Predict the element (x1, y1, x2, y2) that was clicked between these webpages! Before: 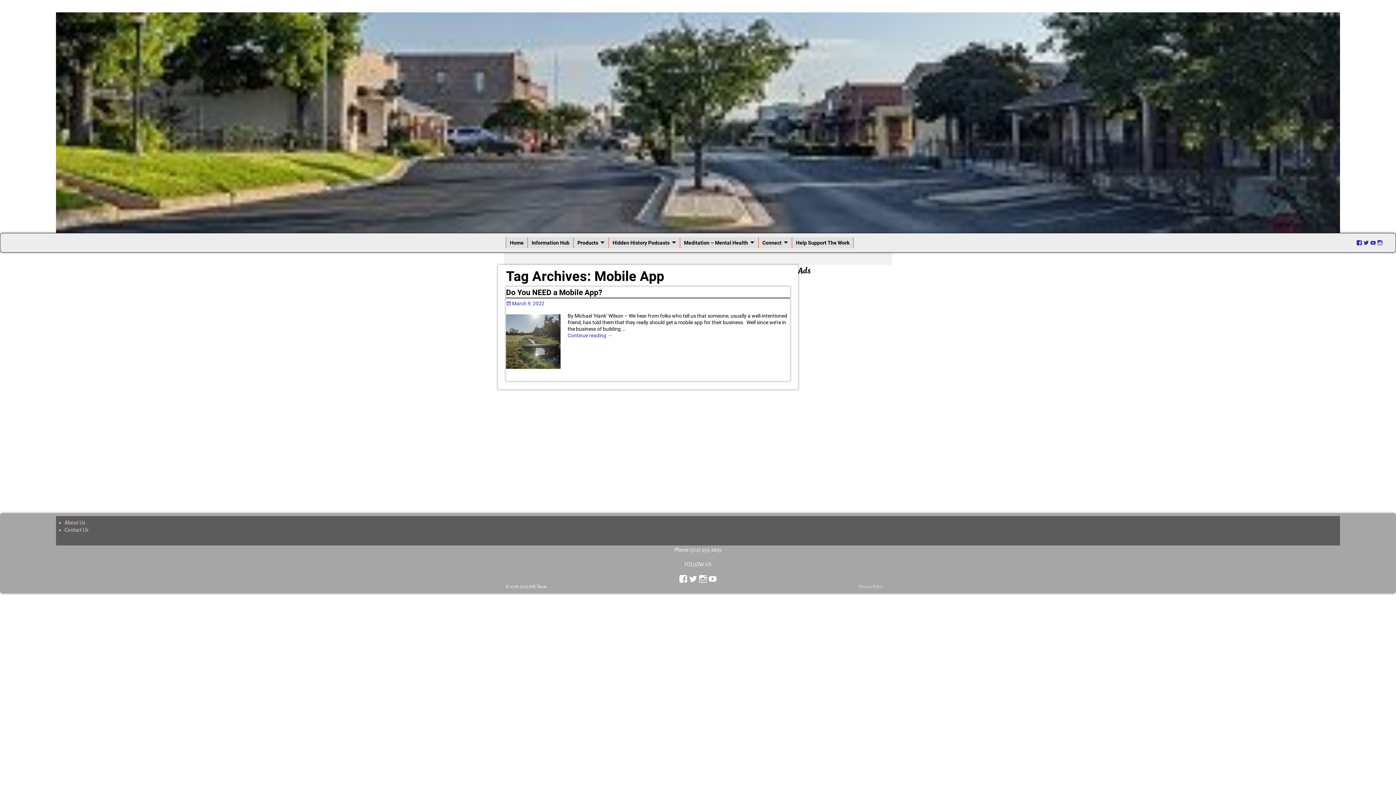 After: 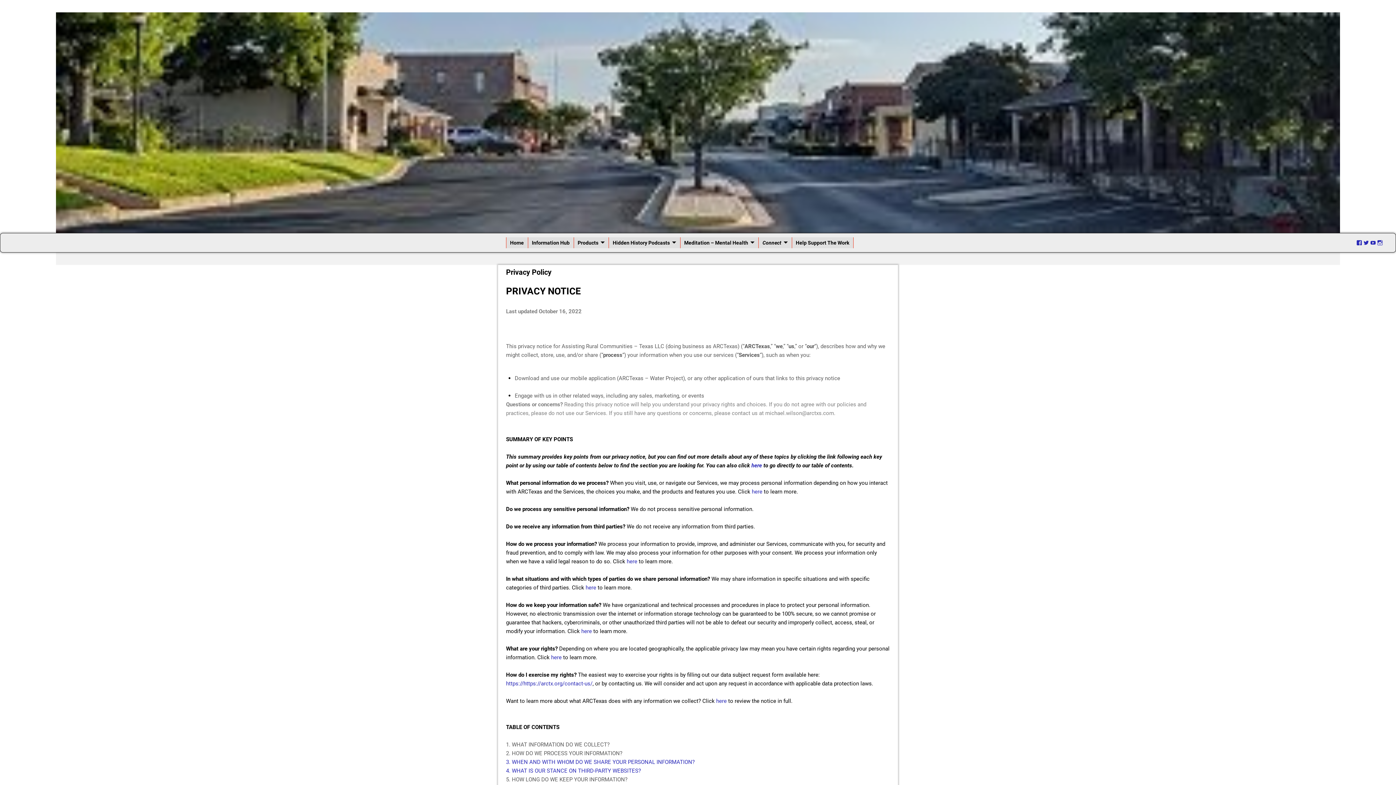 Action: label: Privacy Policy bbox: (851, 584, 890, 589)